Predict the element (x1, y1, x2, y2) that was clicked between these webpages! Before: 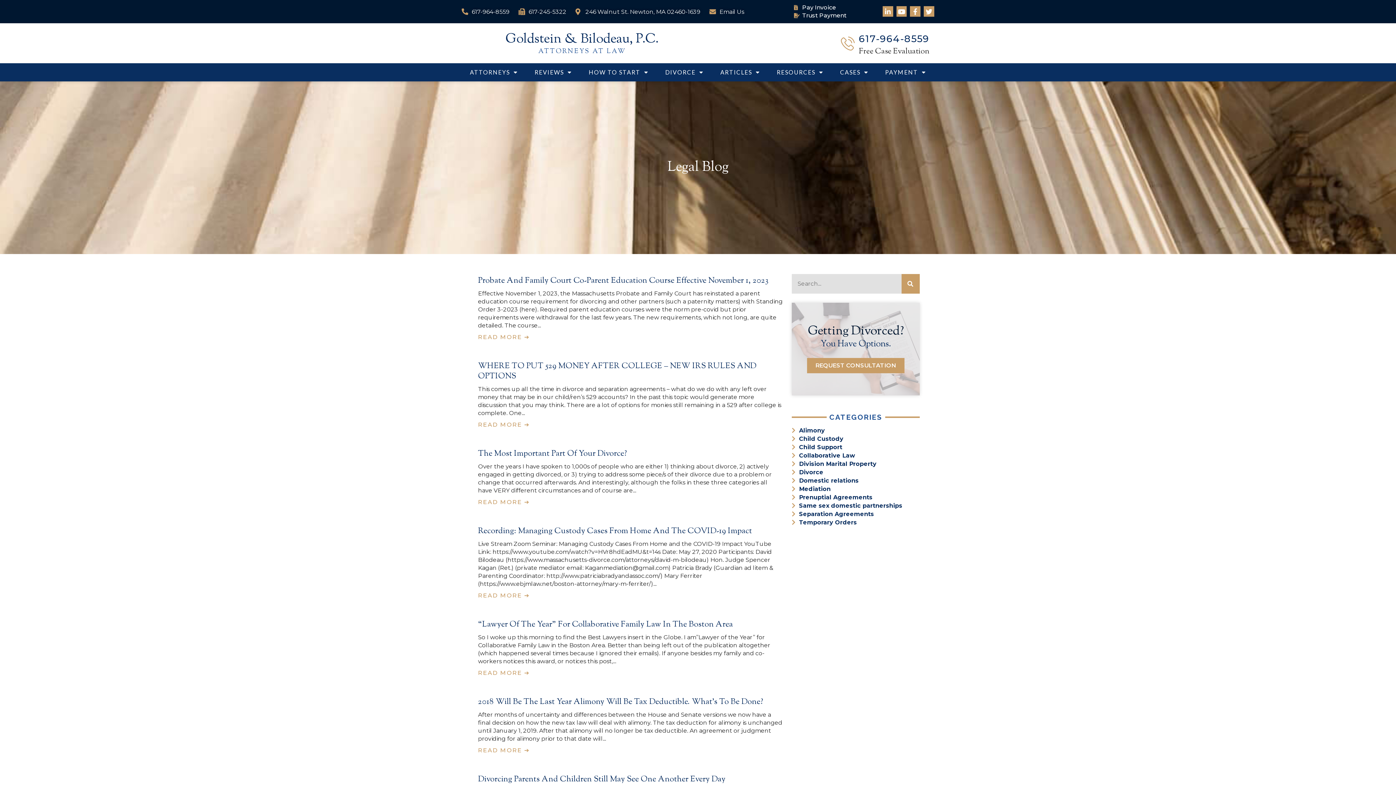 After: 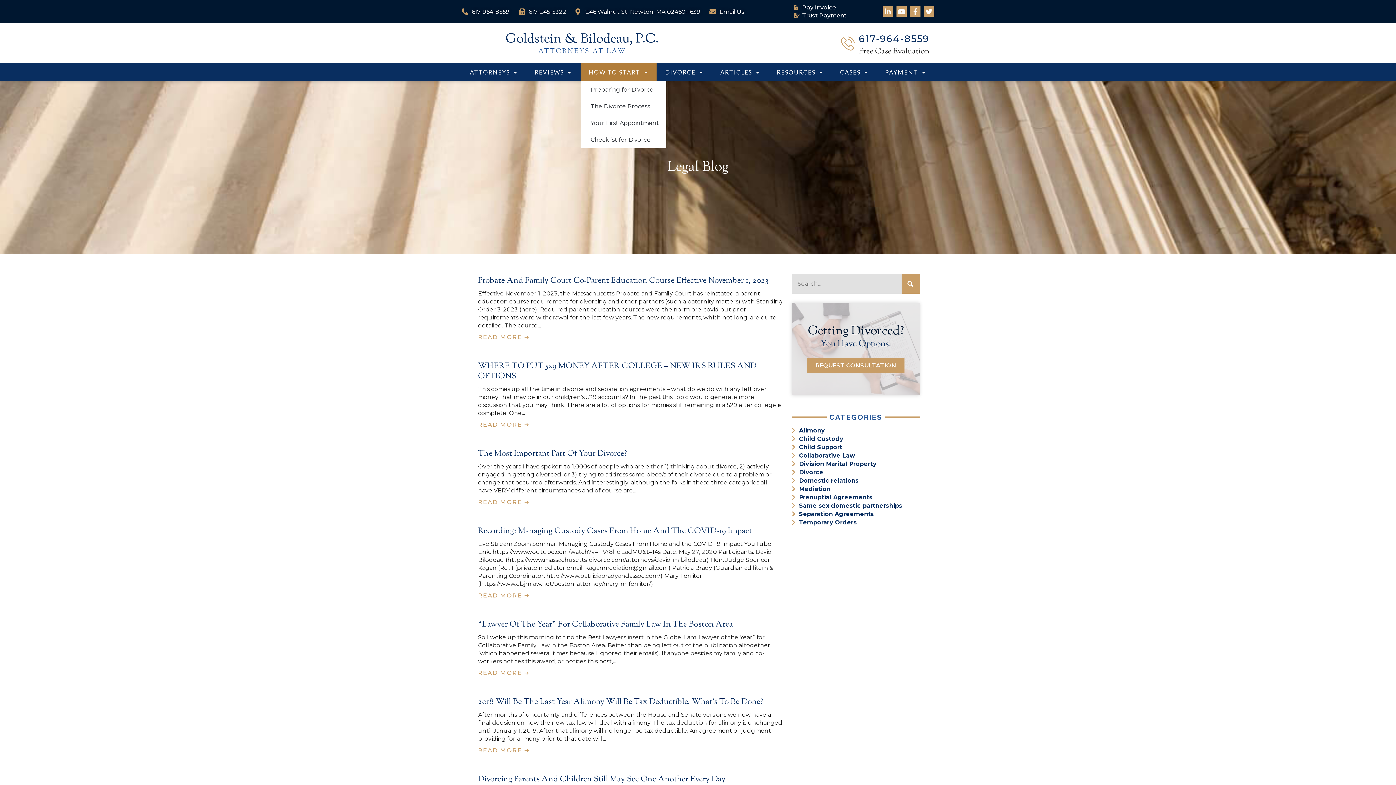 Action: bbox: (580, 63, 656, 81) label: HOW TO START